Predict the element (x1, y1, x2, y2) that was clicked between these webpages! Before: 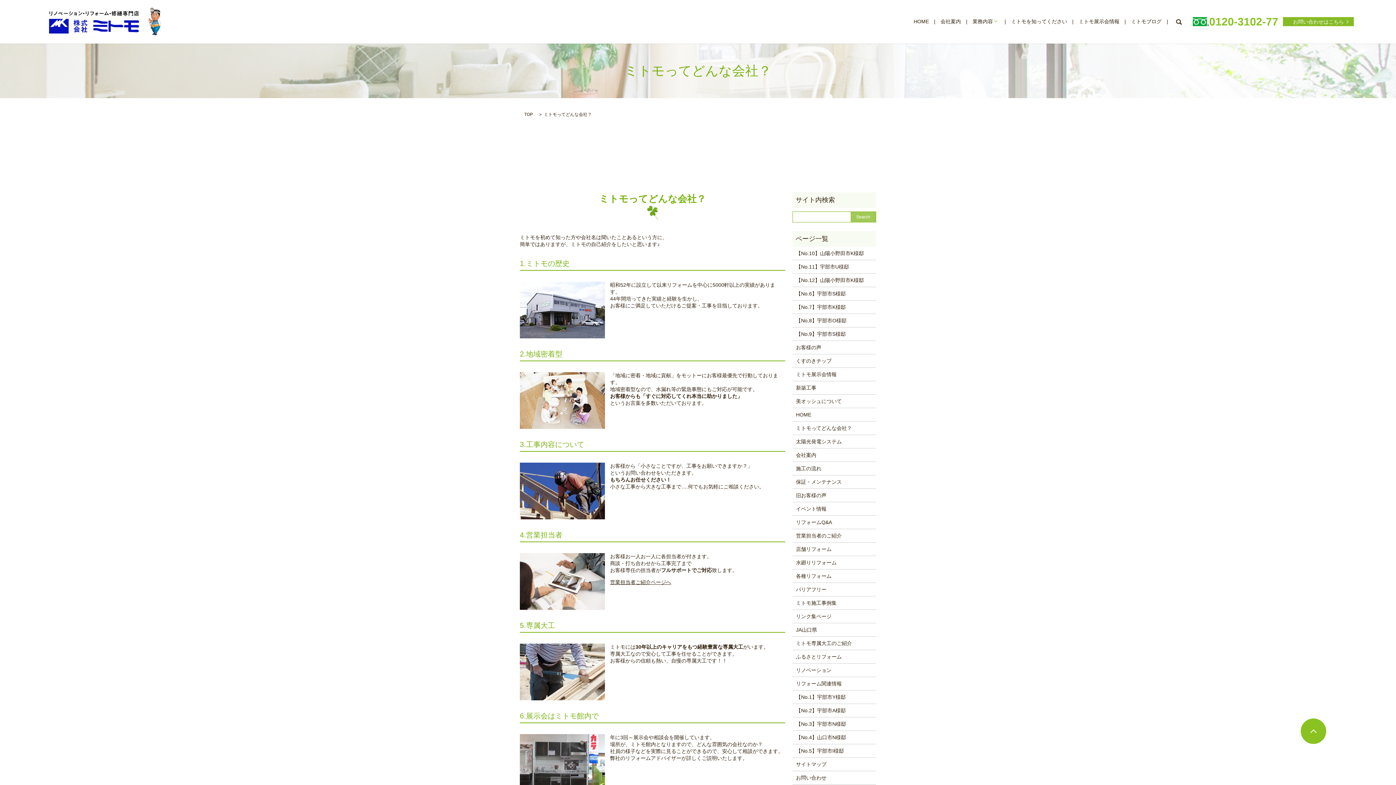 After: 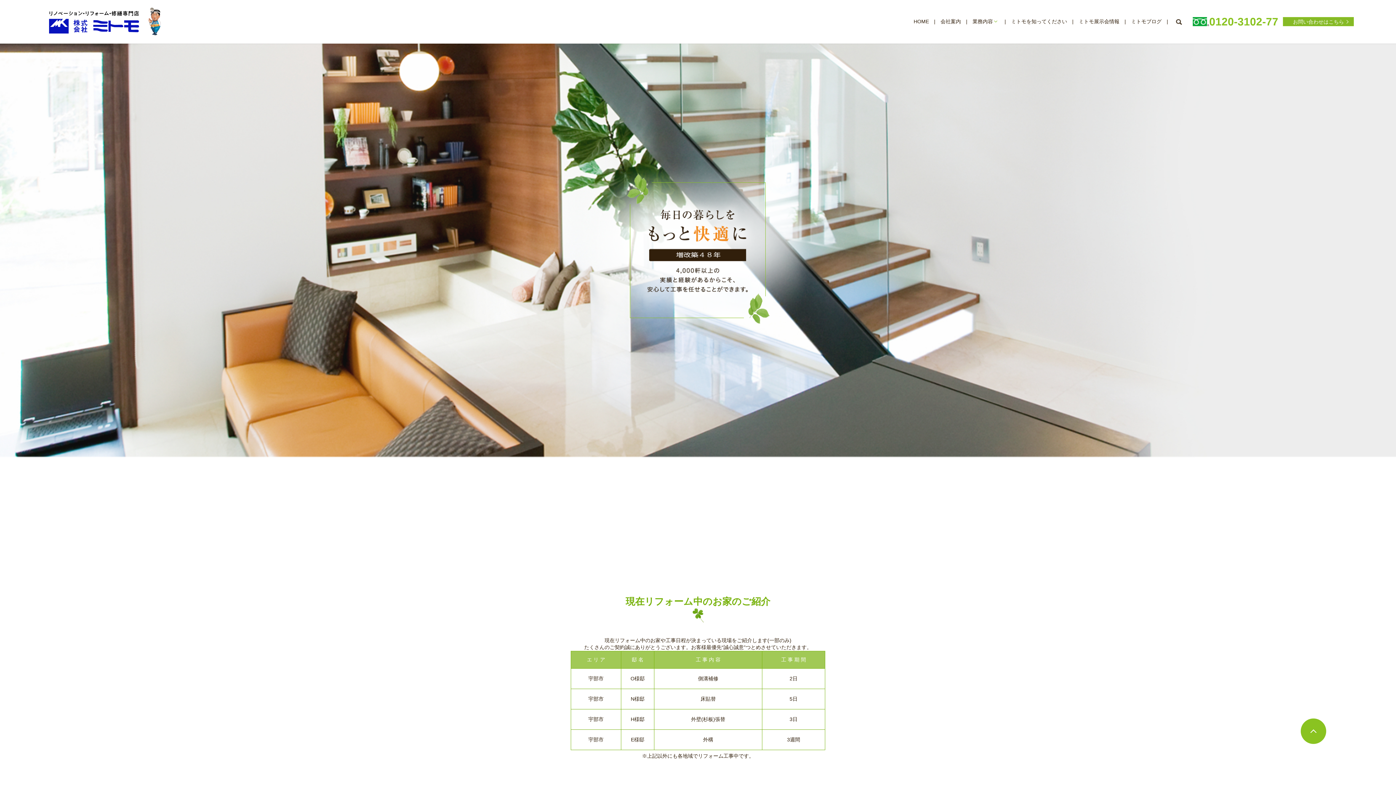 Action: label: HOME bbox: (796, 410, 872, 418)